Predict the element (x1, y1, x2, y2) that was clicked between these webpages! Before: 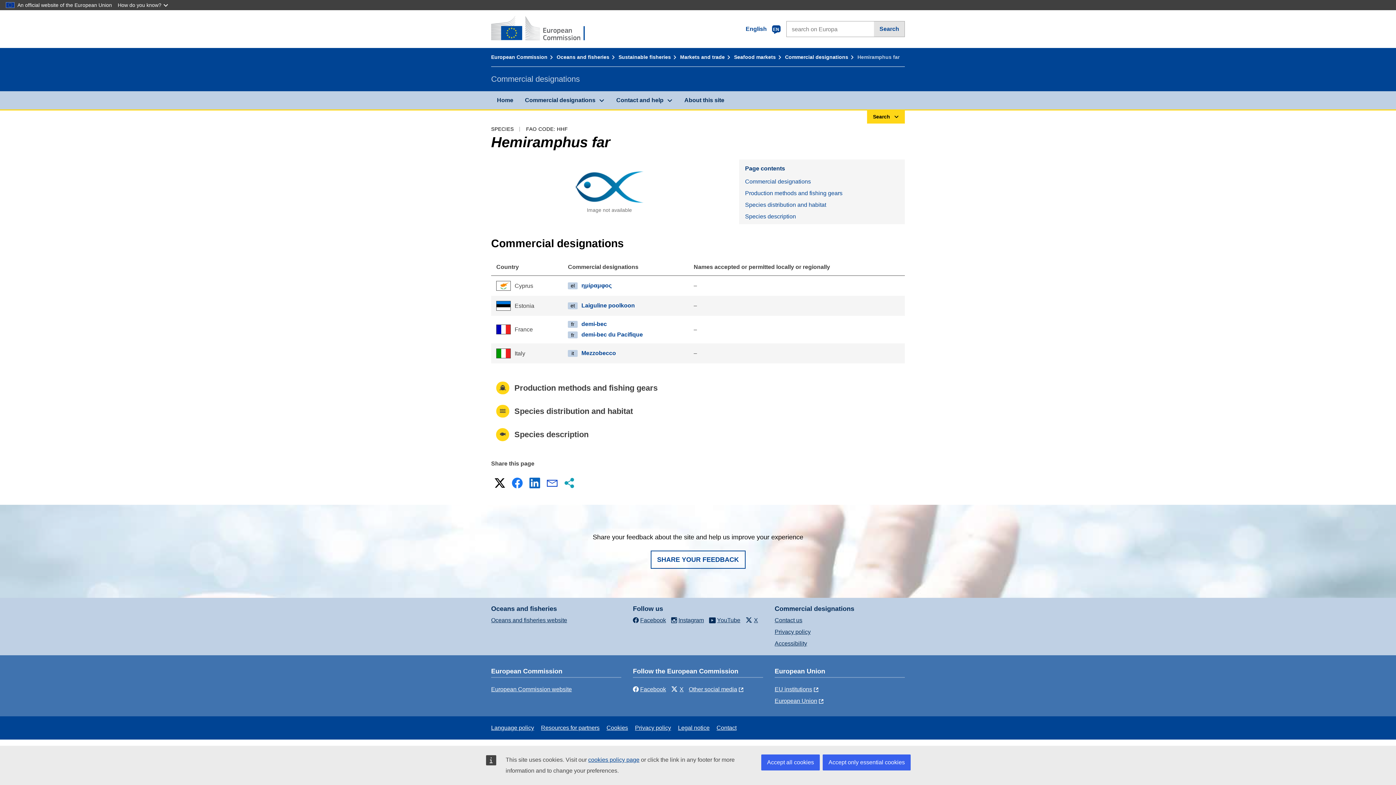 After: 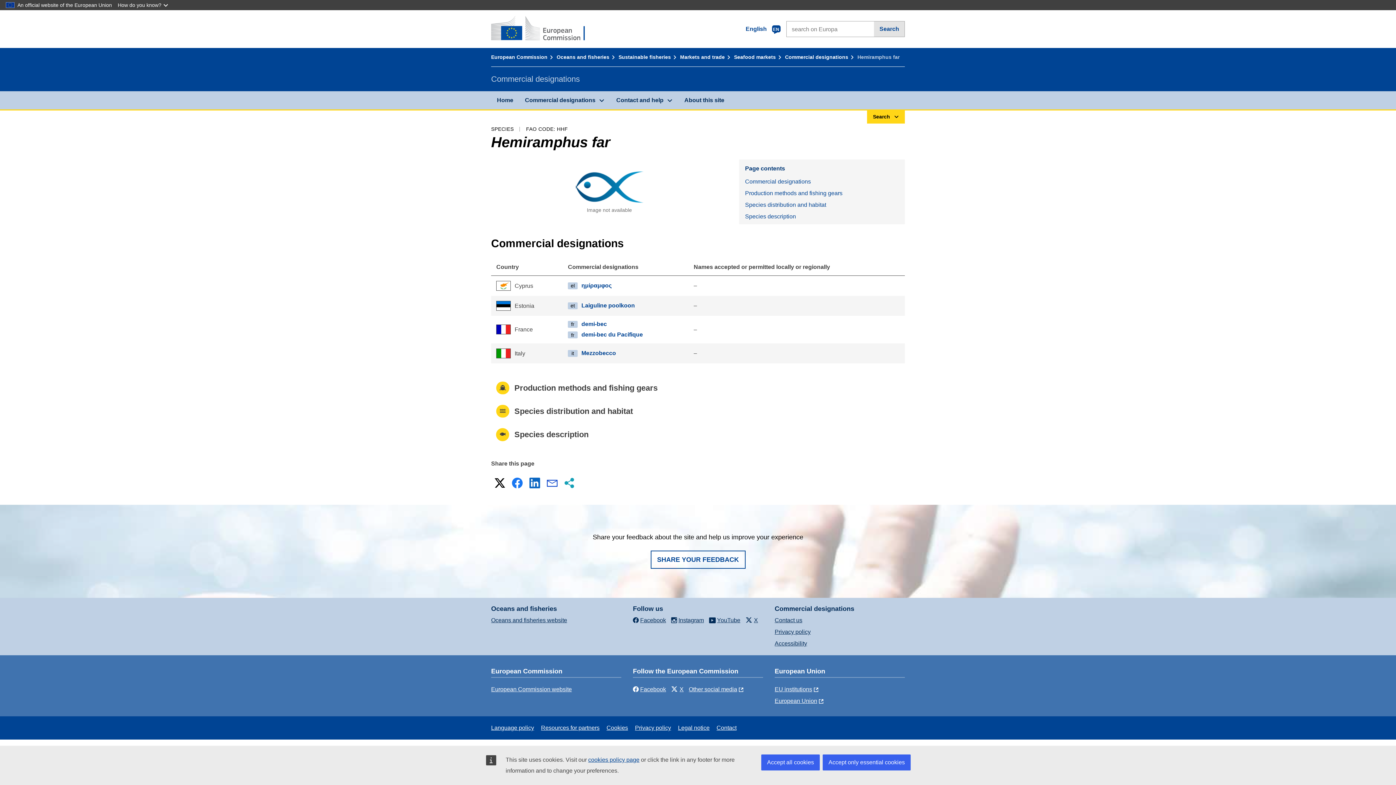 Action: bbox: (545, 476, 559, 490) label: E-mail